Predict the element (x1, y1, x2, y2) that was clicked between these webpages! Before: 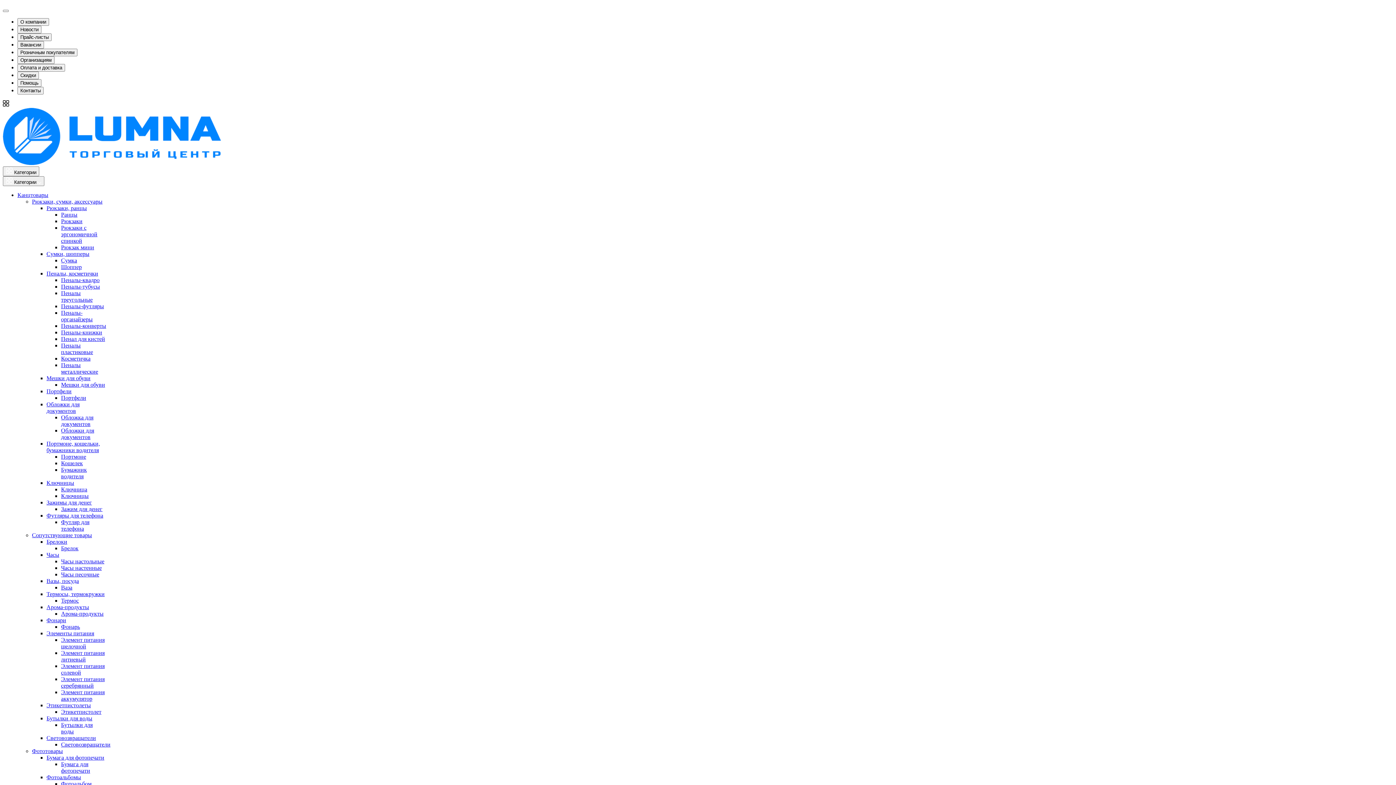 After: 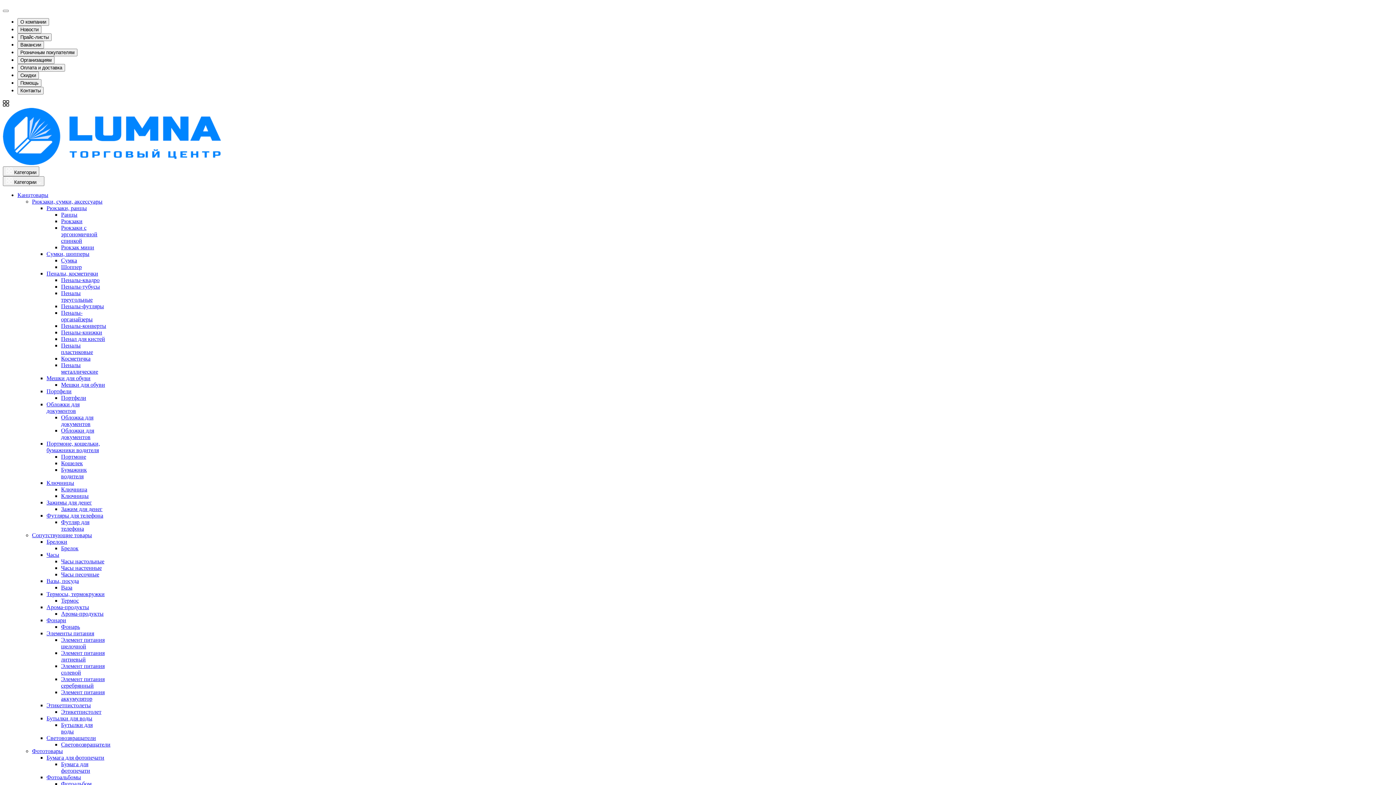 Action: label: Кошелек bbox: (61, 460, 82, 466)